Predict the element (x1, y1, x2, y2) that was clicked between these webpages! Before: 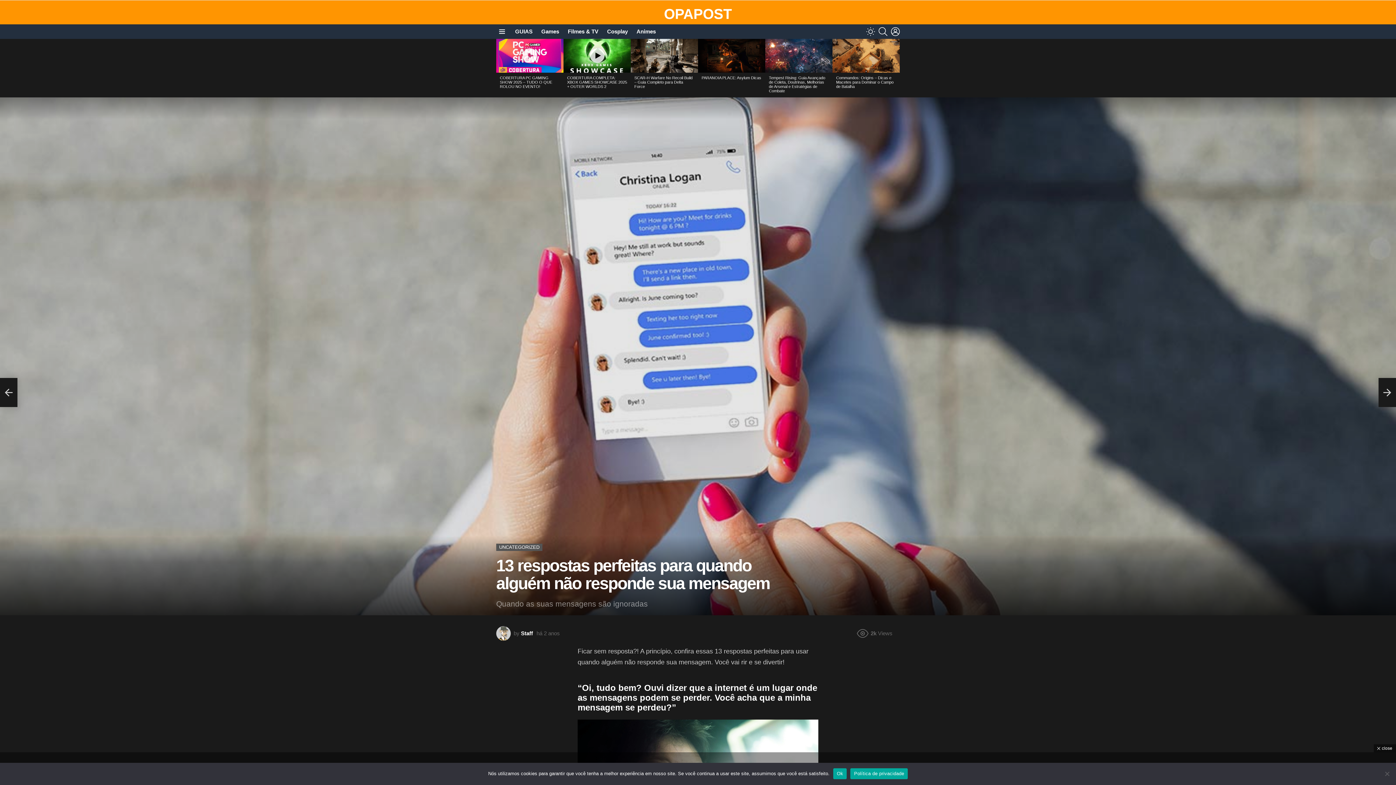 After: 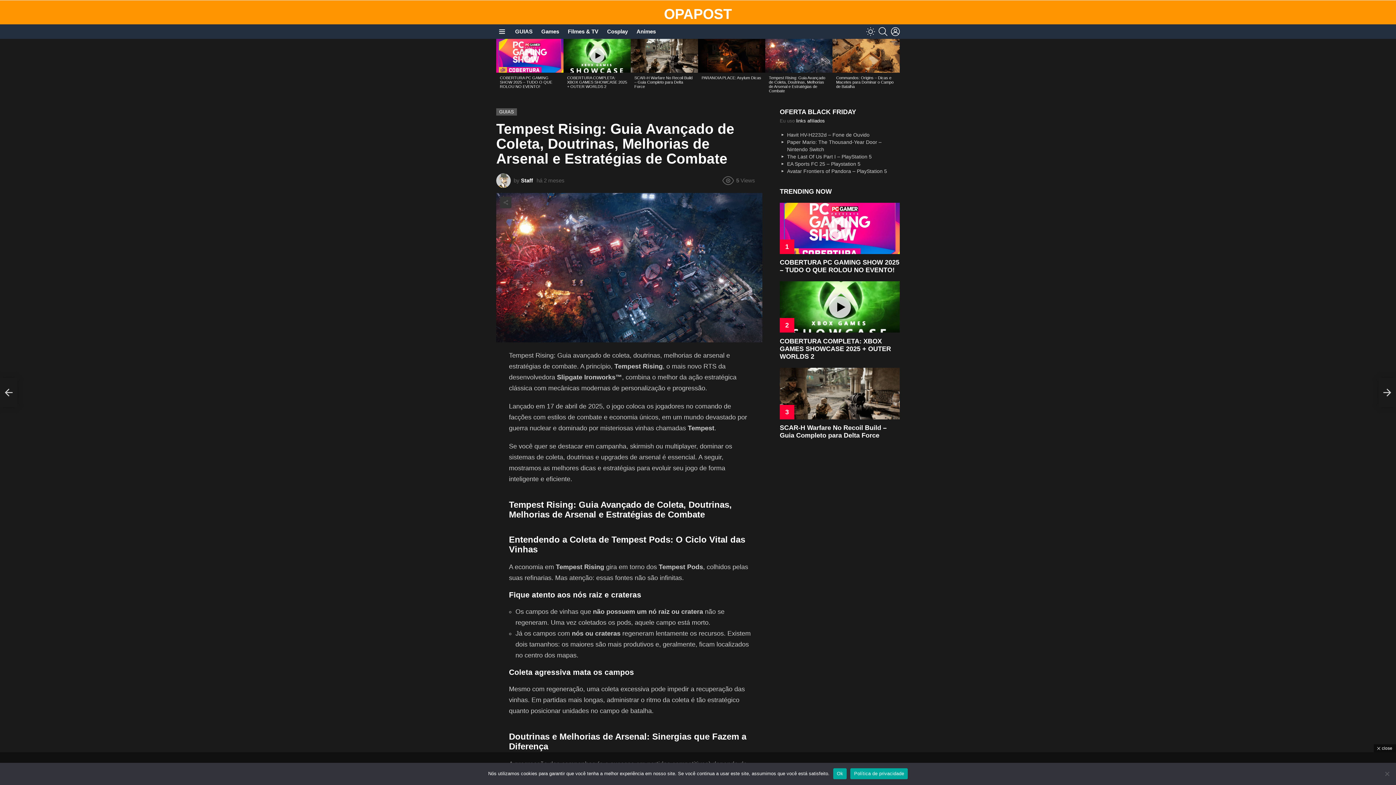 Action: bbox: (765, 38, 832, 72)